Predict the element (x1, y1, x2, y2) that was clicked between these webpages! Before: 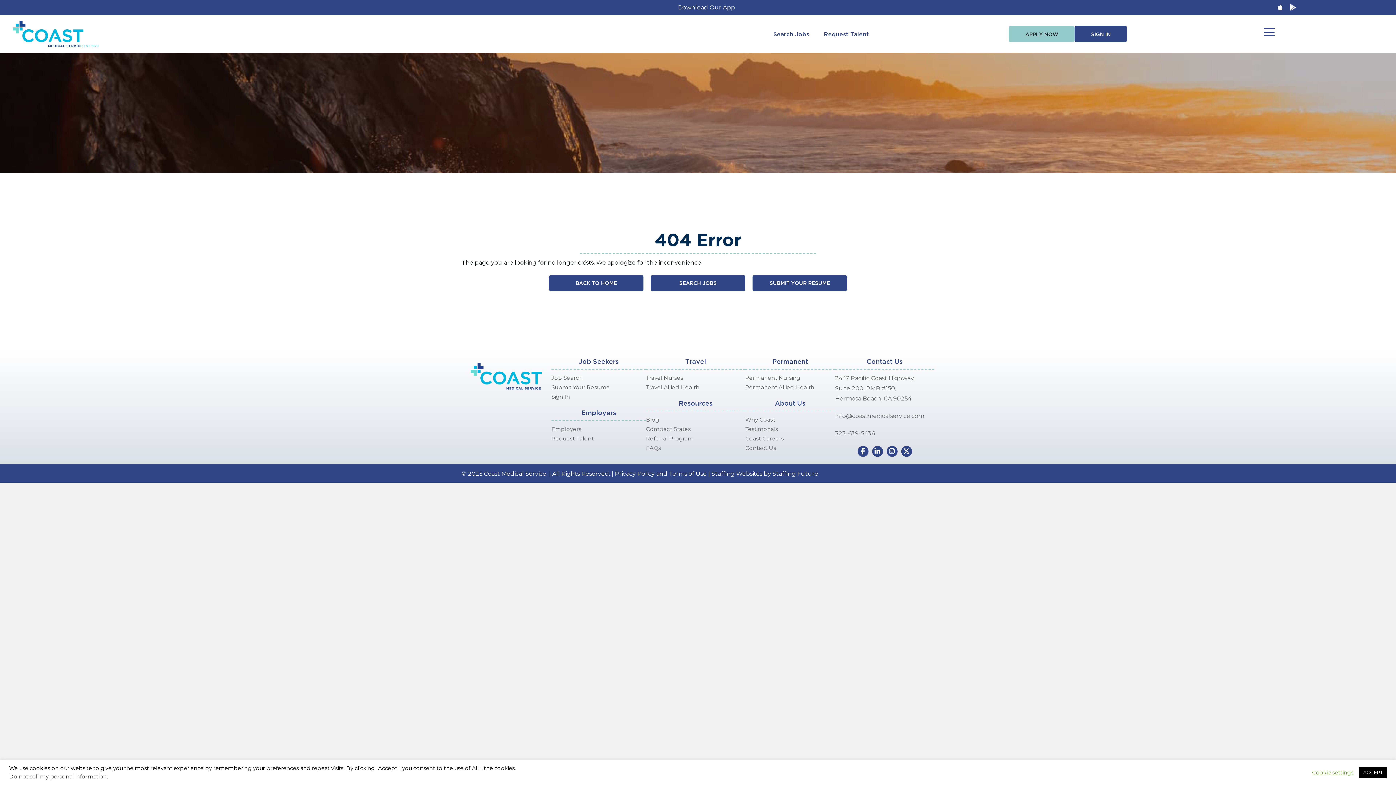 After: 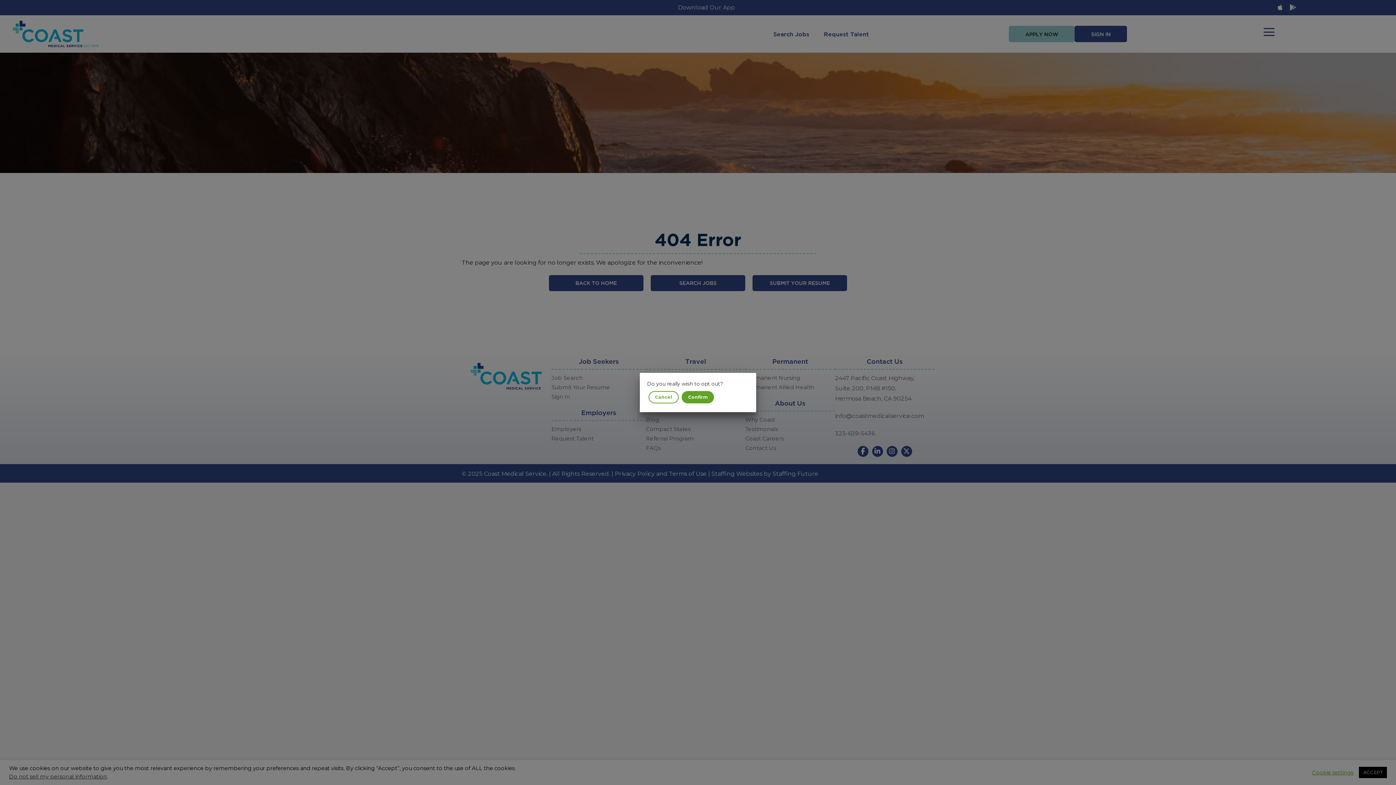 Action: label: Do not sell my personal information bbox: (9, 773, 106, 780)